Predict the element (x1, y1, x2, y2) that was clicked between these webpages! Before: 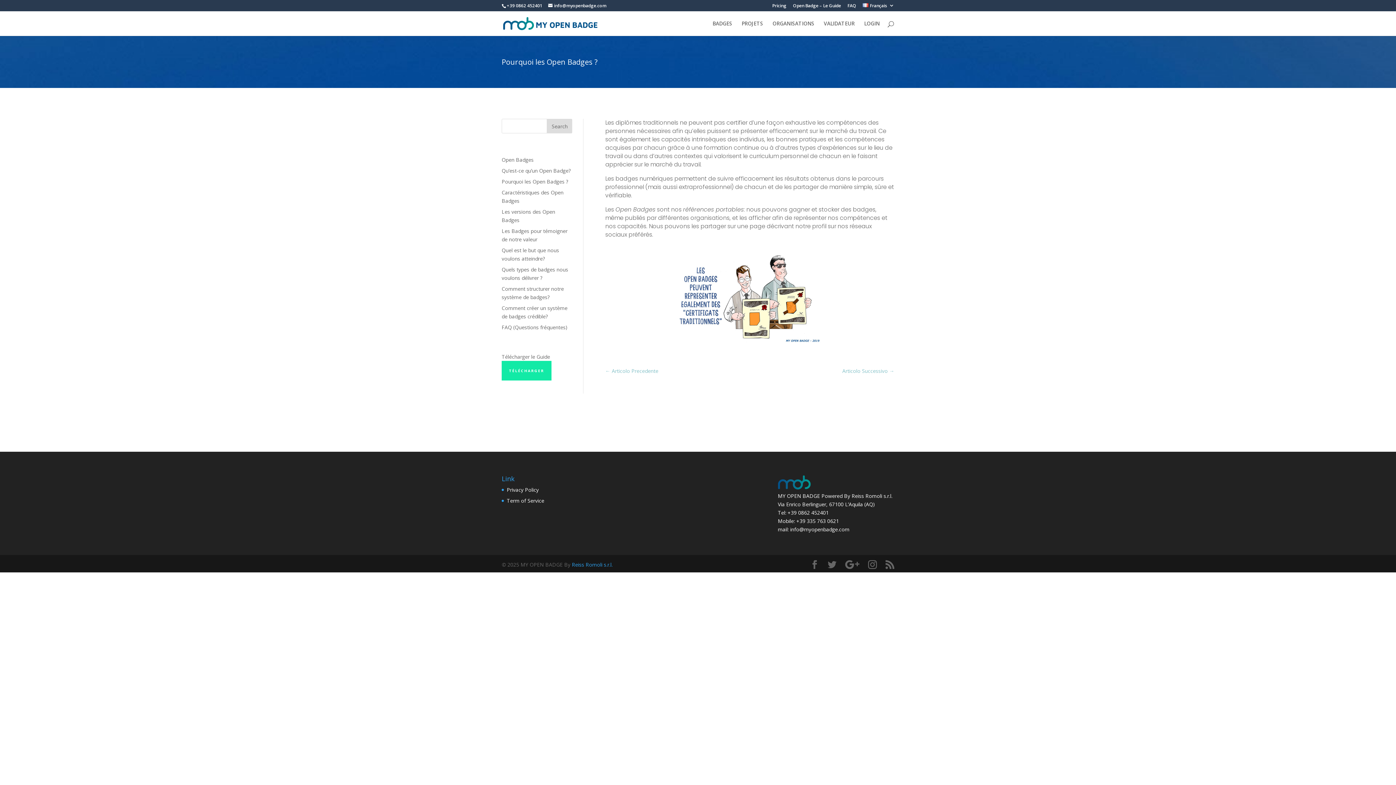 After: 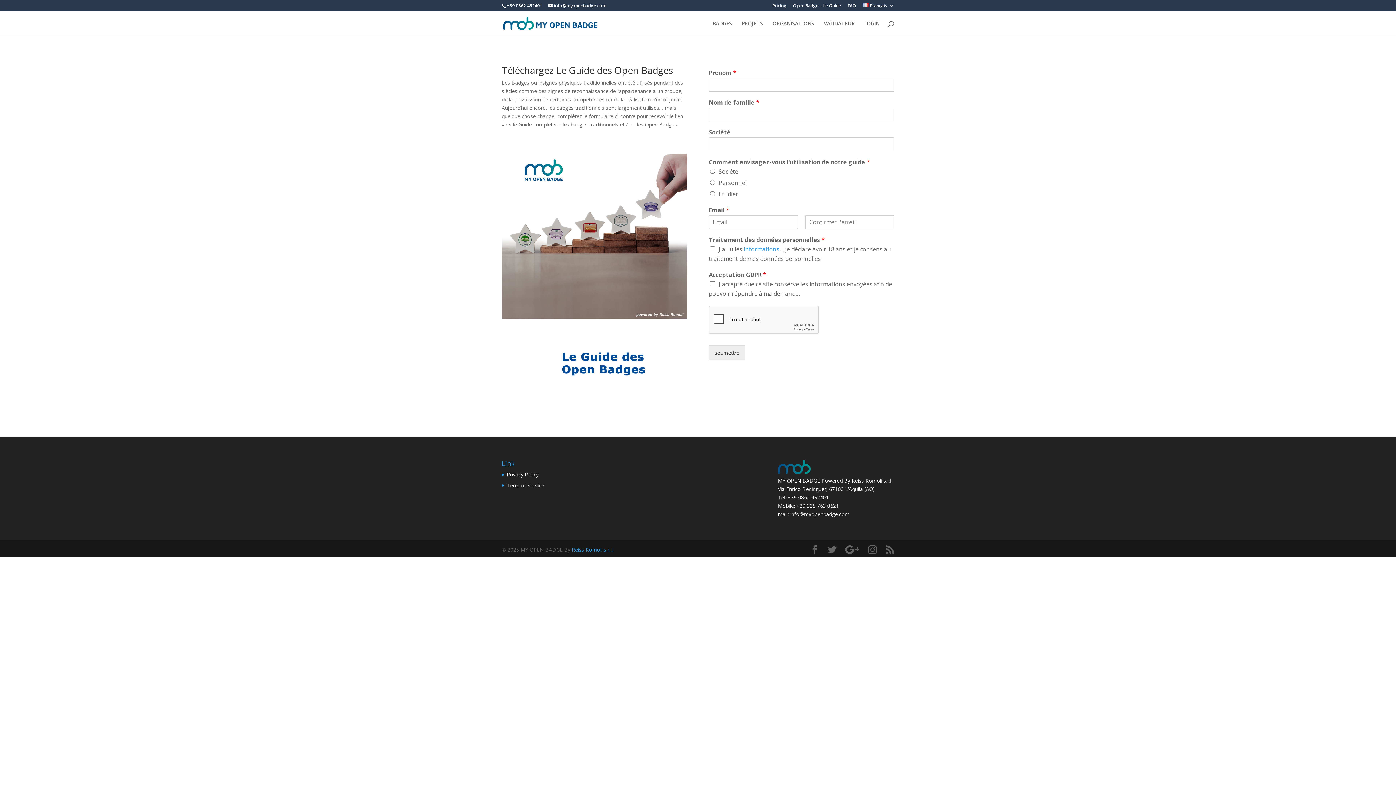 Action: label: TÉLÉCHARGER bbox: (501, 361, 551, 380)